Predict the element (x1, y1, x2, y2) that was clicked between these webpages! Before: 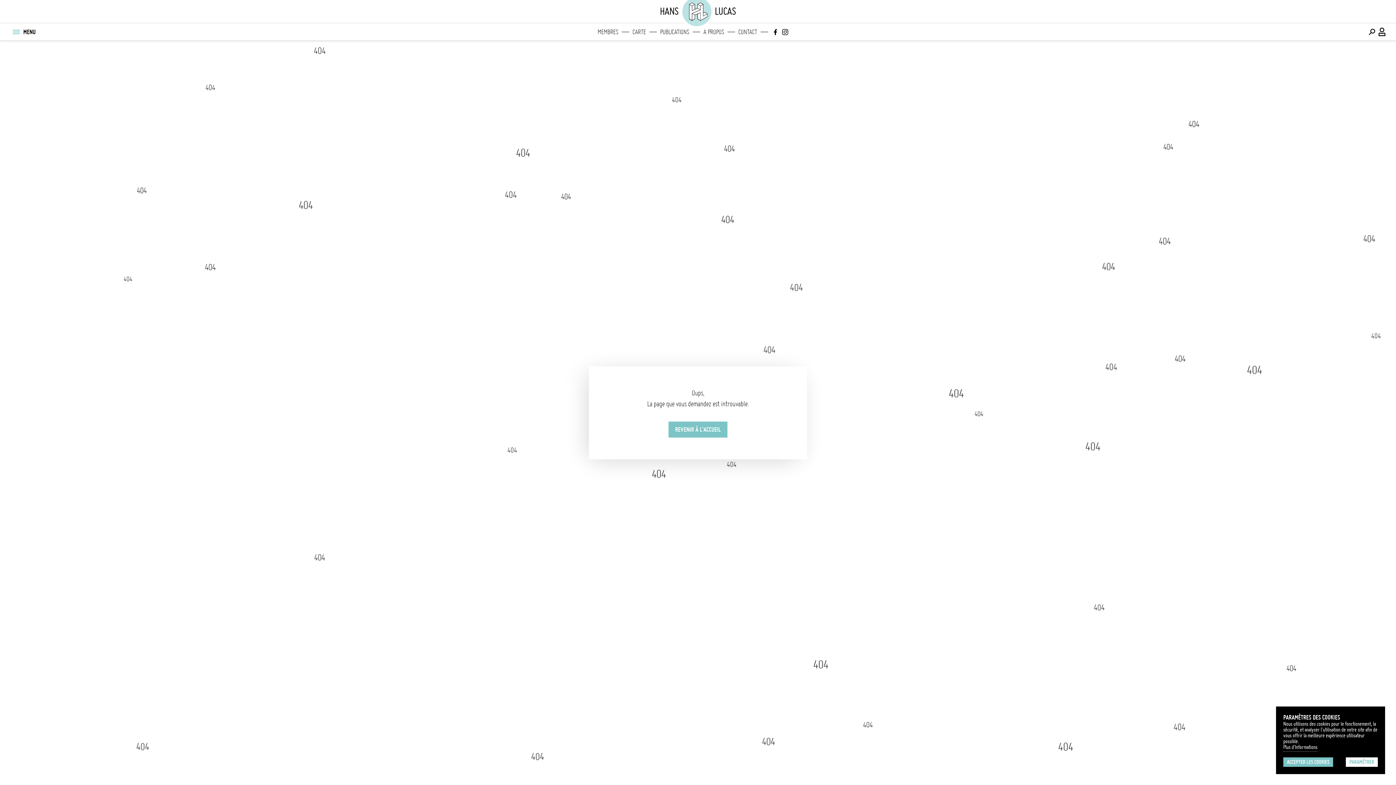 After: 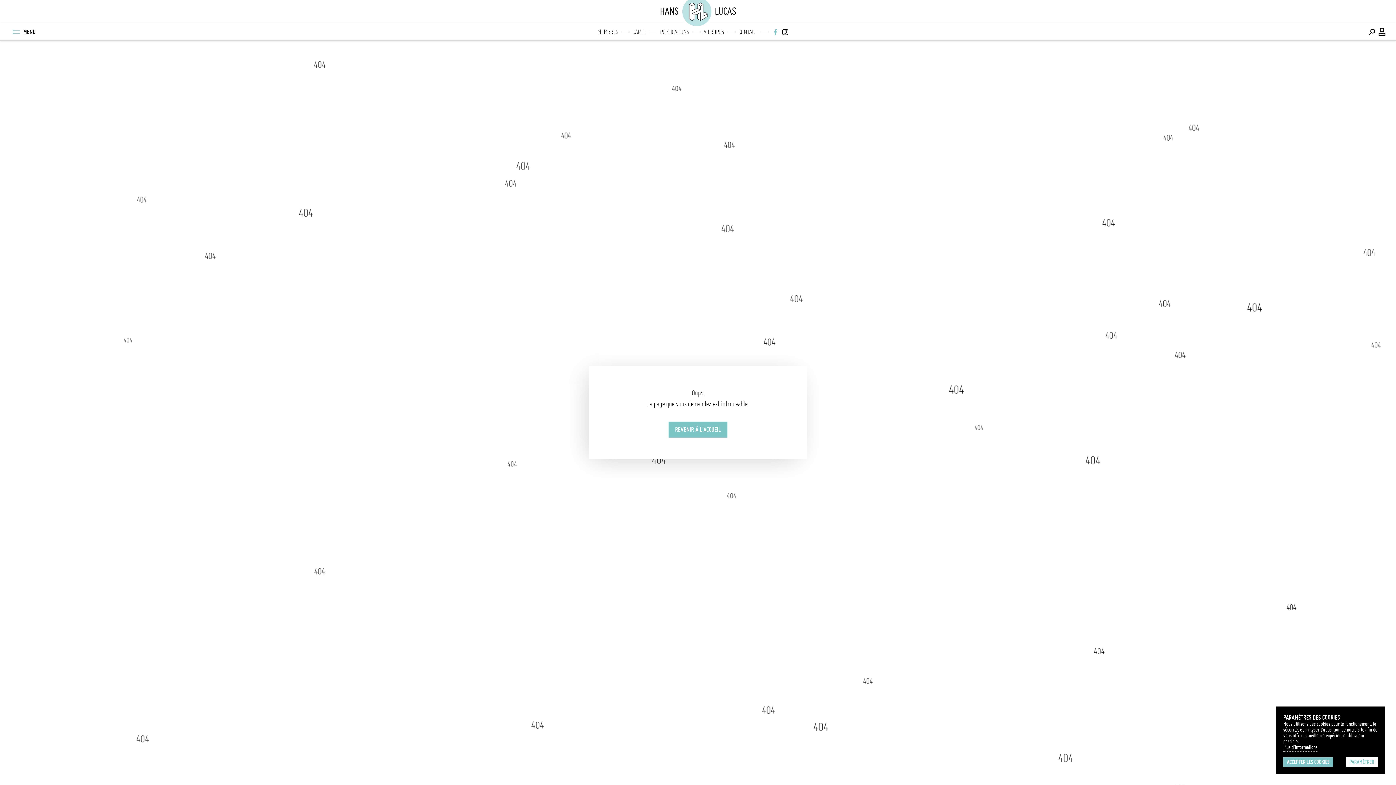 Action: bbox: (771, 27, 779, 35)